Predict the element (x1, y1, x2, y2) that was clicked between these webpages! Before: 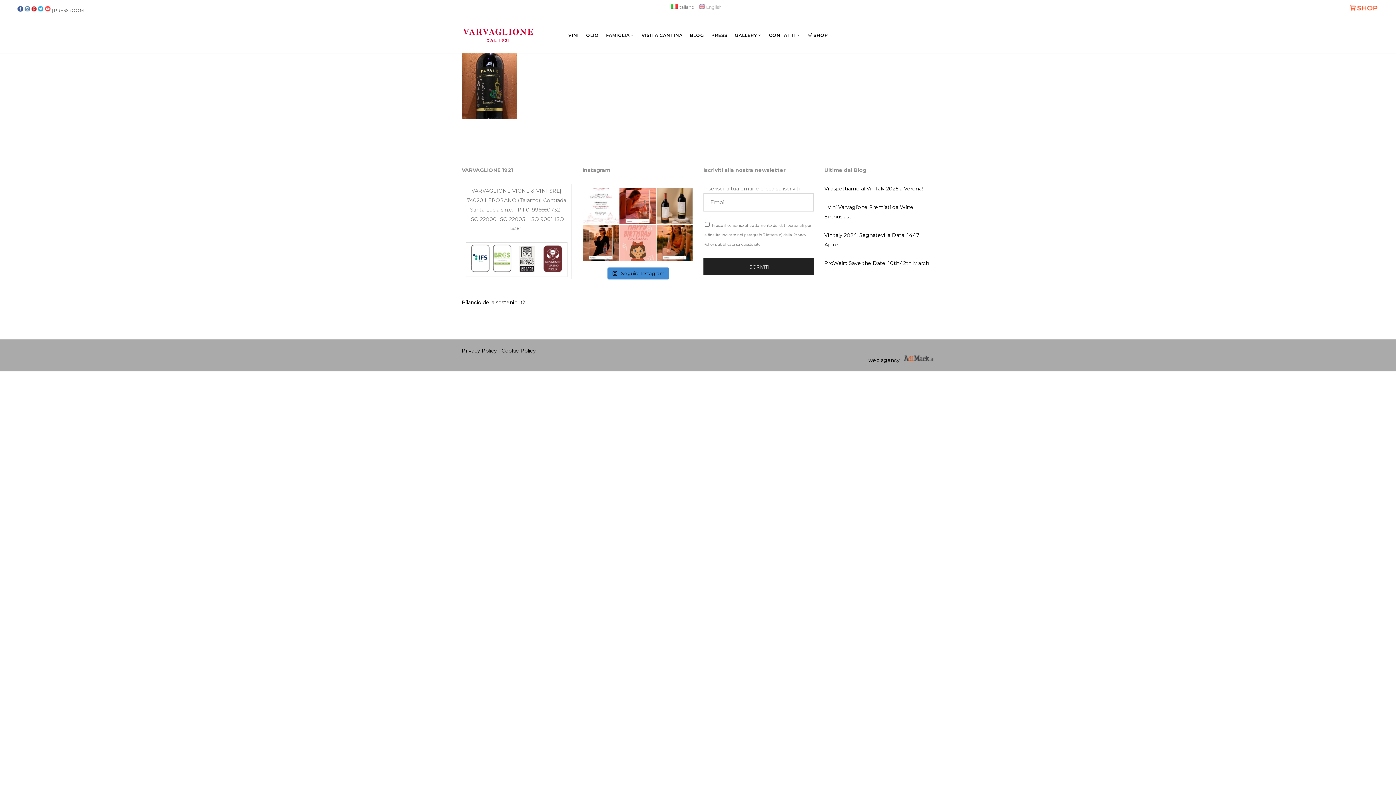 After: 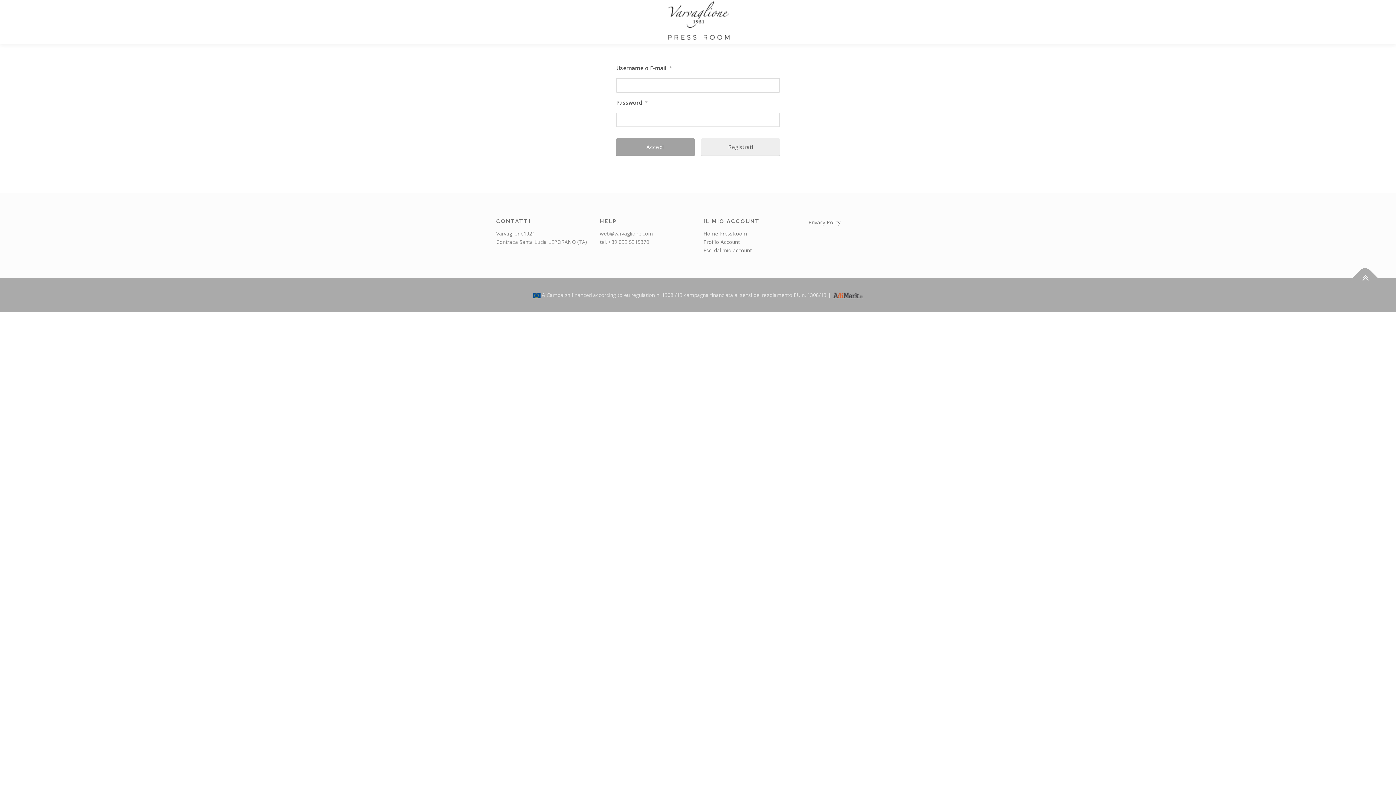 Action: bbox: (50, 7, 83, 13) label:  | PRESSROOM